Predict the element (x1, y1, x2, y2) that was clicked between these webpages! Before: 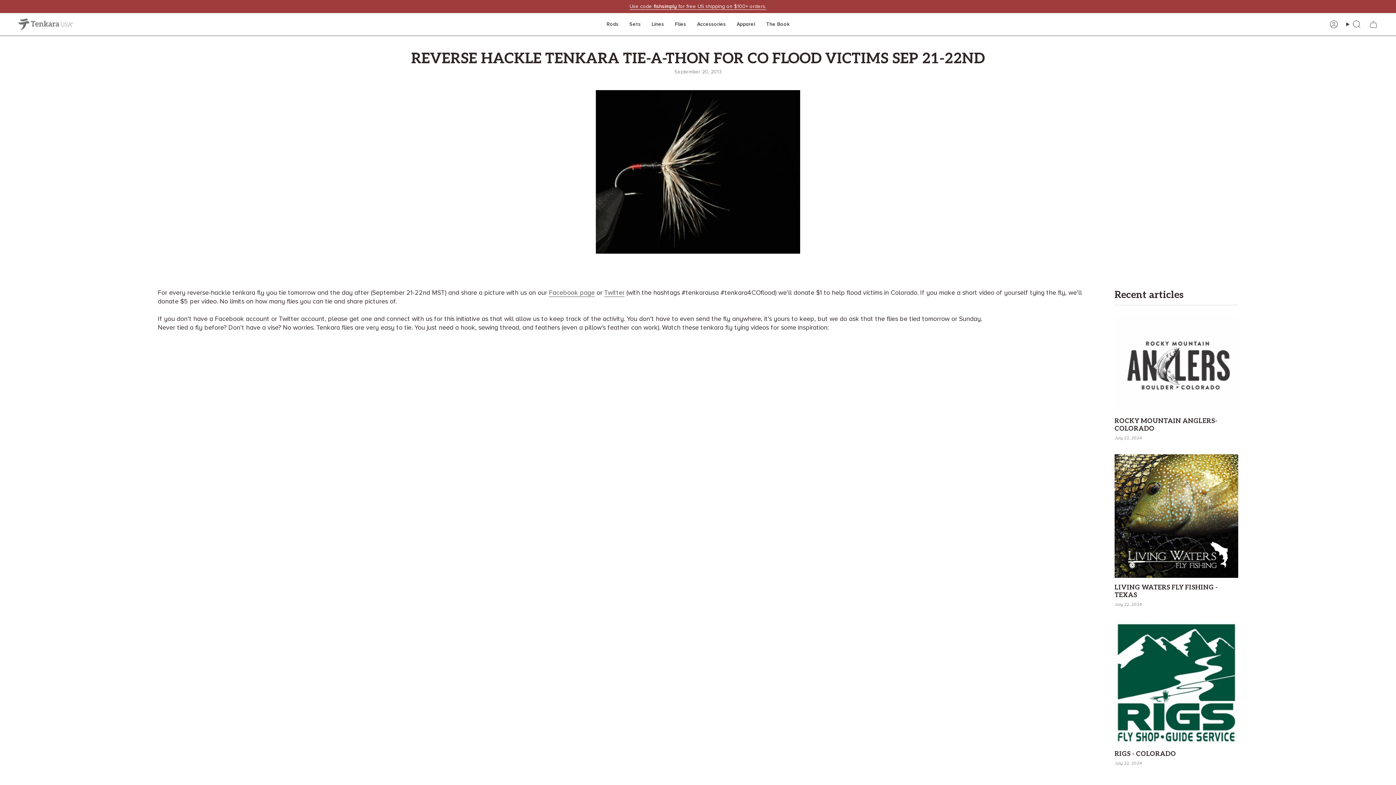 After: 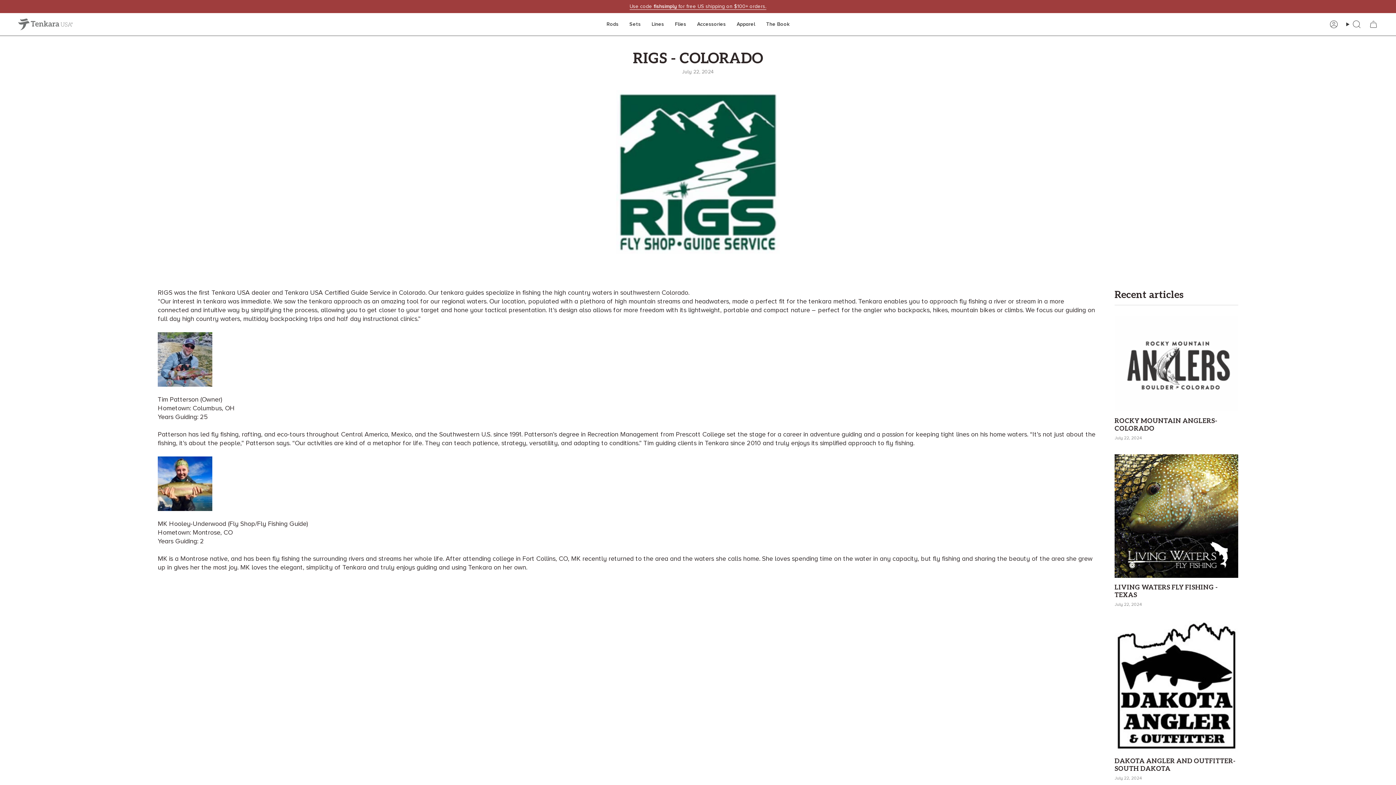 Action: bbox: (1114, 621, 1238, 744) label: RIGS - Colorado